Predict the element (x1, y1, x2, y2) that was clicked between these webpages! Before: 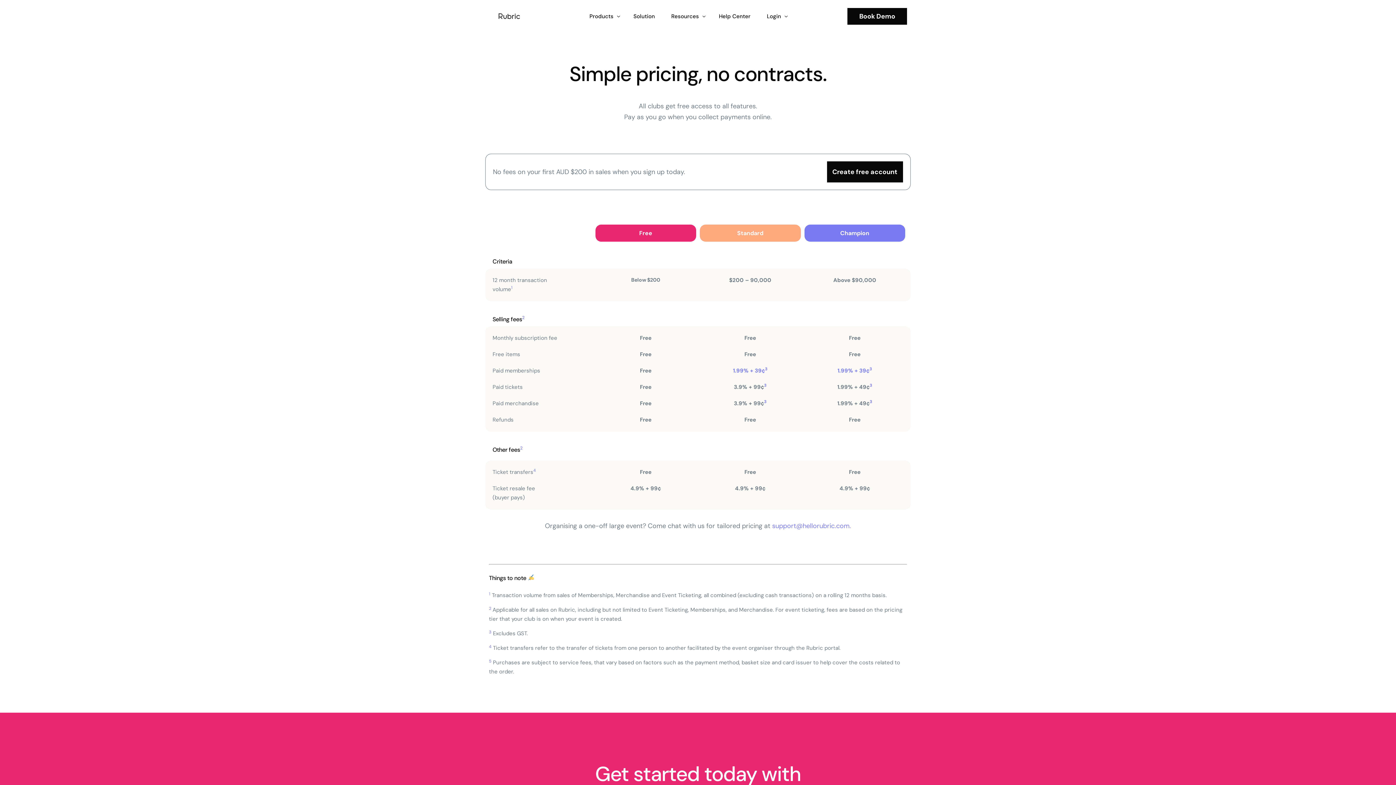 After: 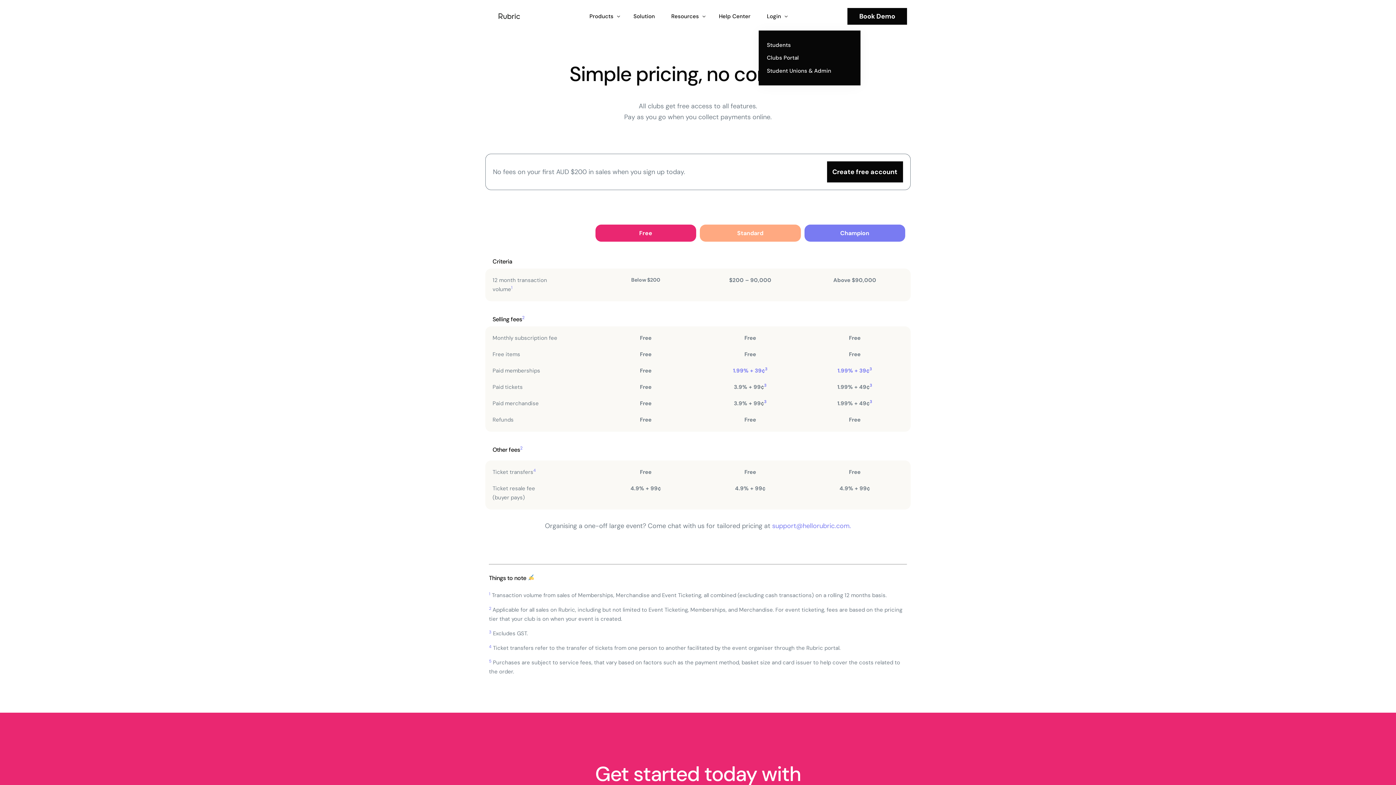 Action: bbox: (758, 2, 793, 30) label: Login